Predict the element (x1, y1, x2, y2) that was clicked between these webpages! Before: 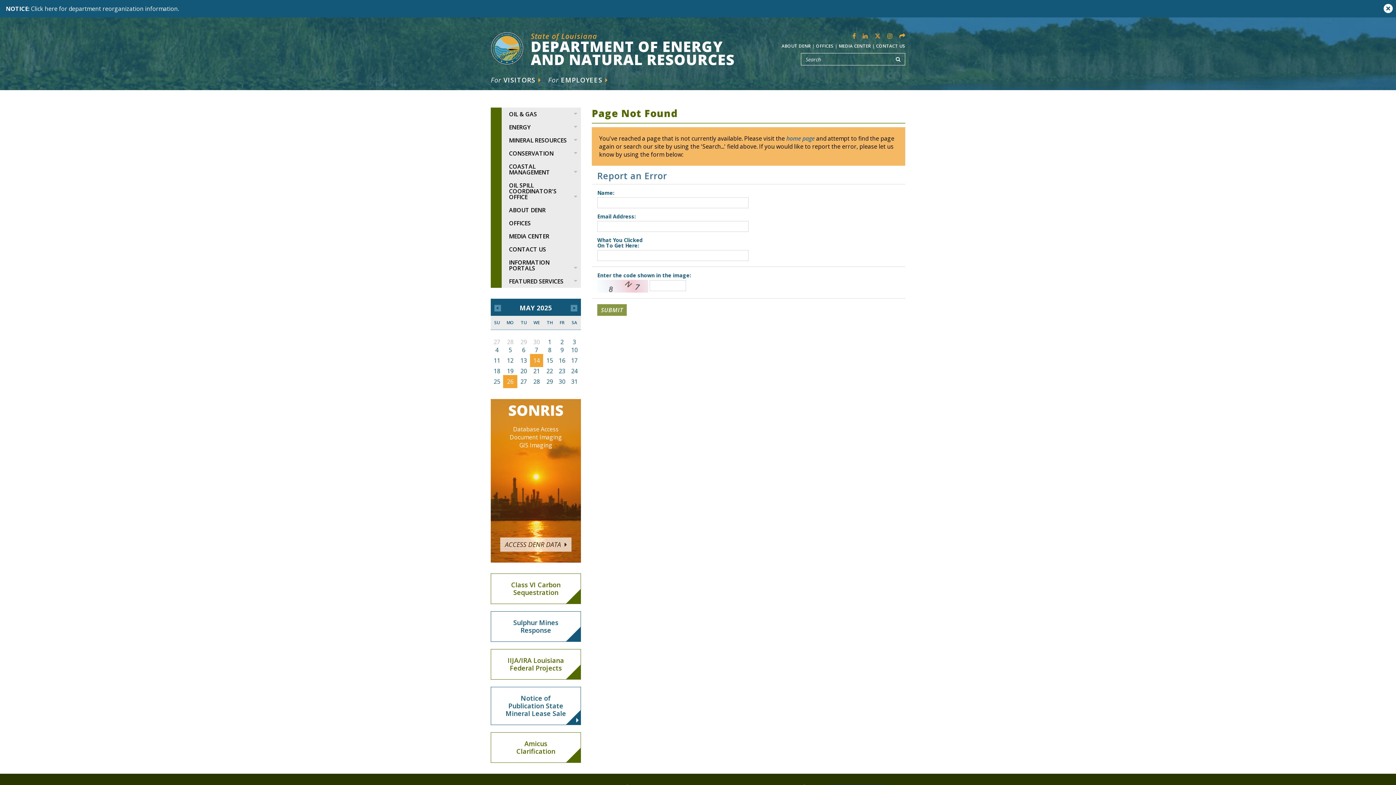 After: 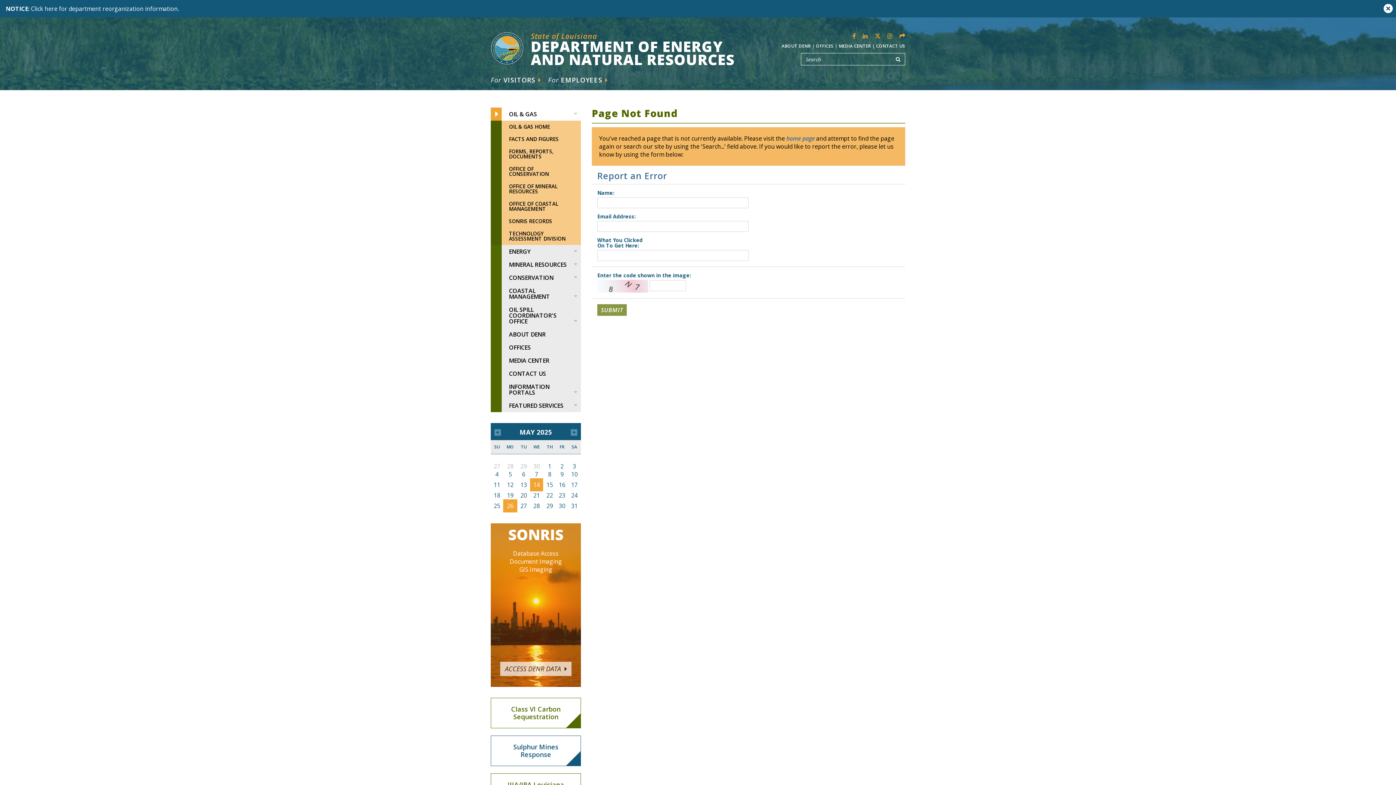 Action: label: OIL & GAS bbox: (490, 107, 581, 120)